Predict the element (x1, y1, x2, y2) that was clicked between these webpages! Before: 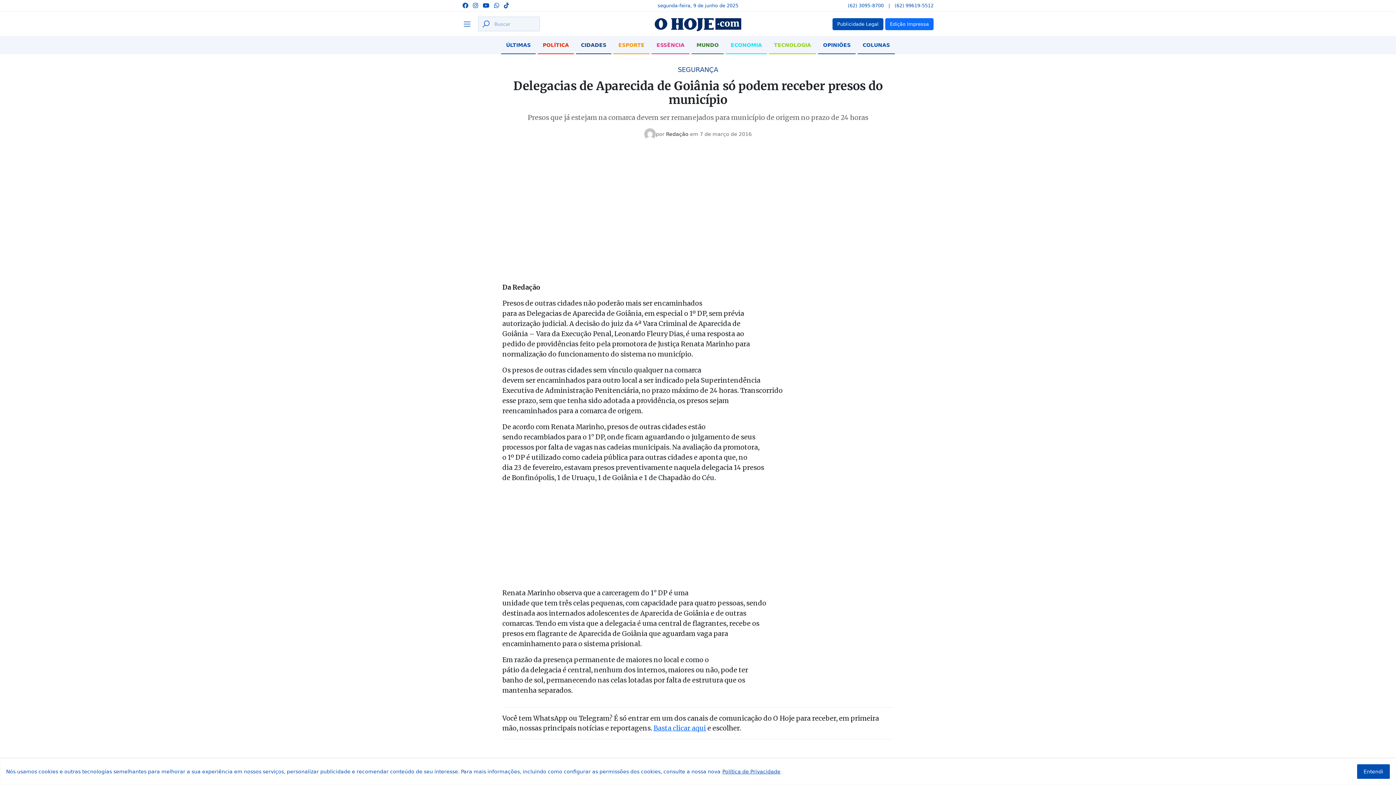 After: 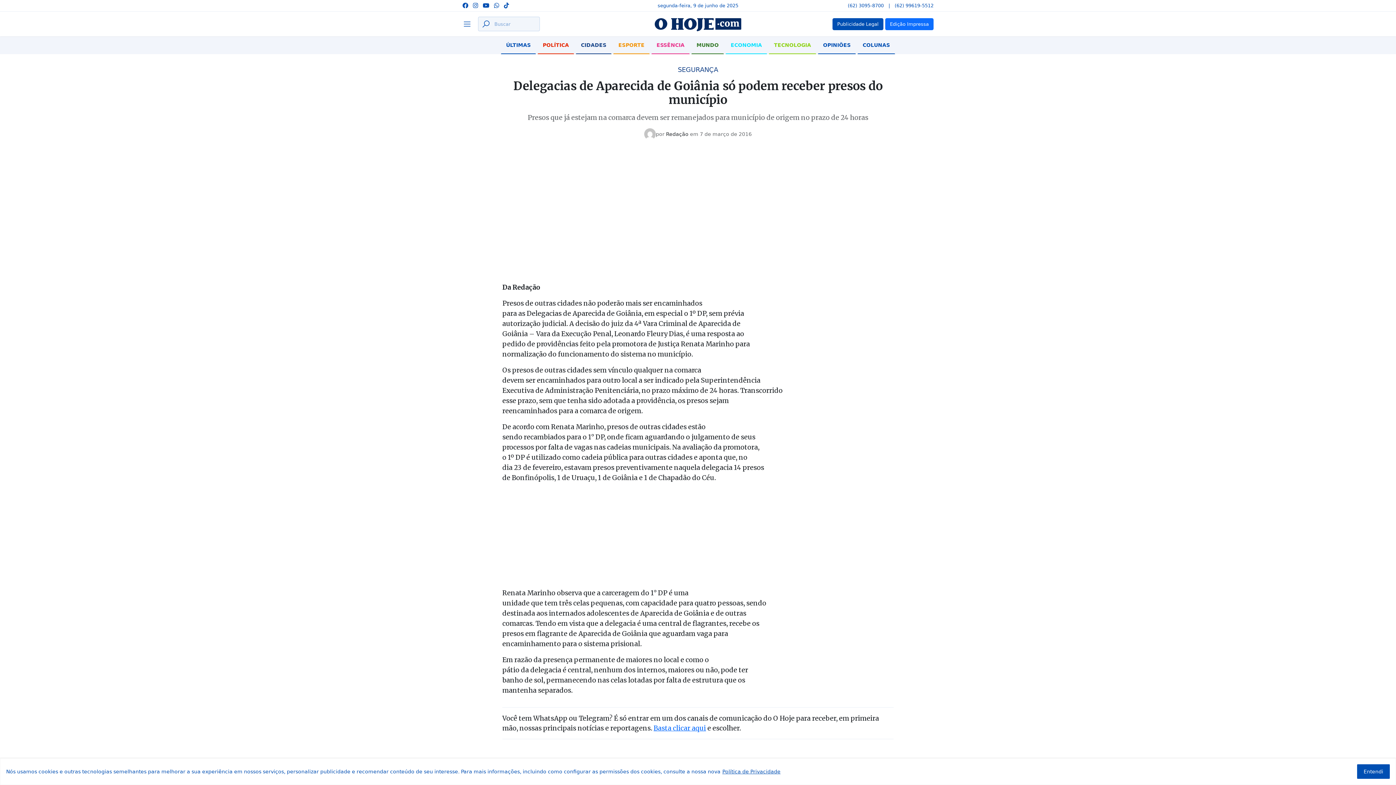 Action: bbox: (722, 768, 781, 775) label: Política de Privacidade